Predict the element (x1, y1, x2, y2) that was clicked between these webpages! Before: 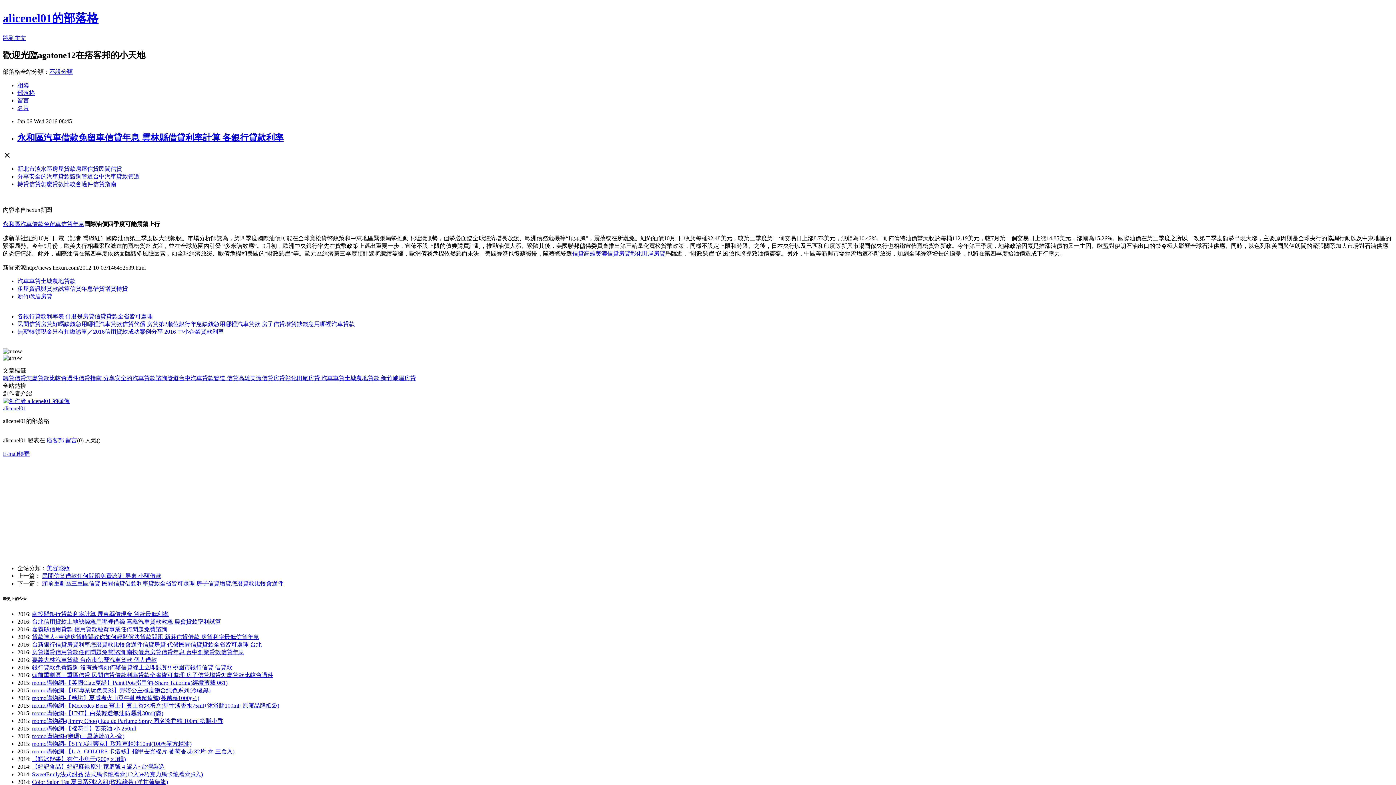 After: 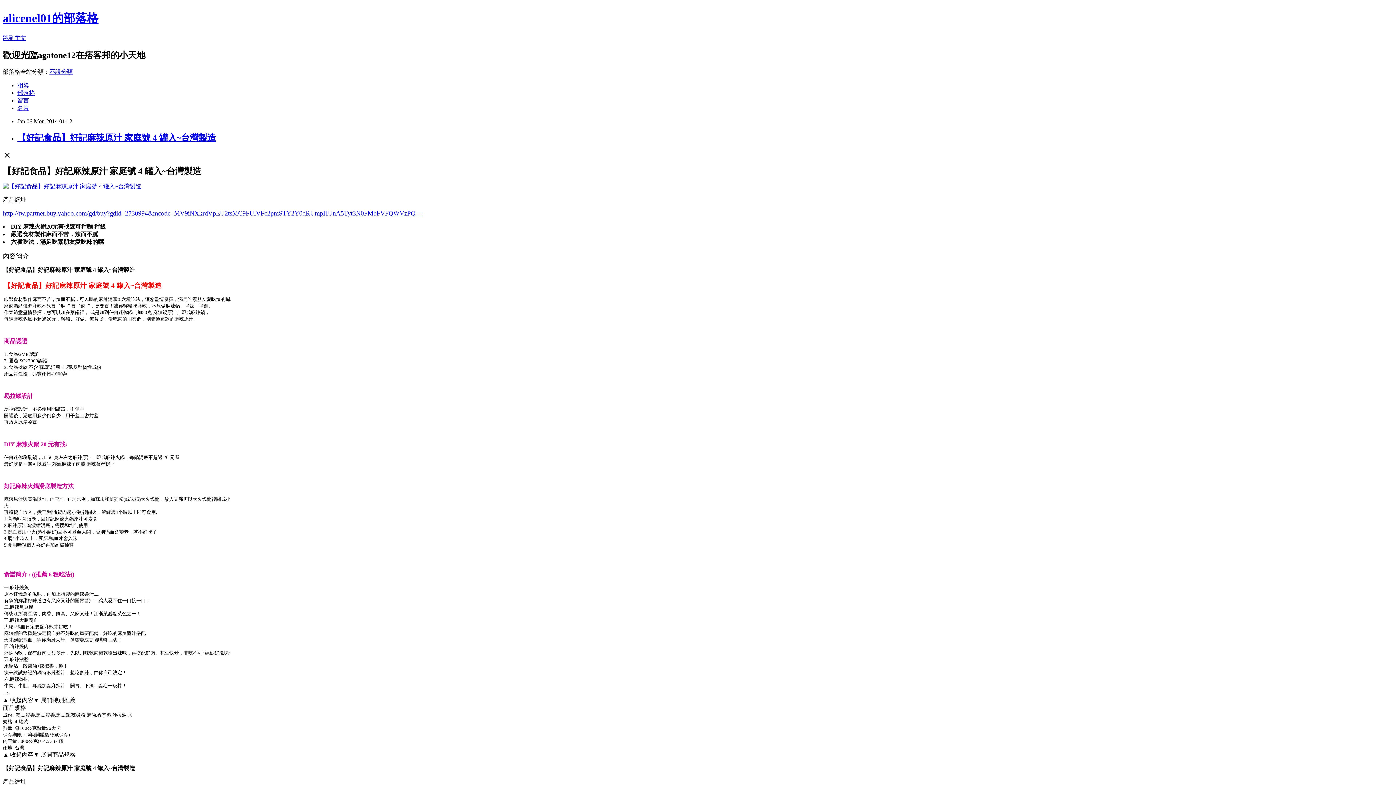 Action: bbox: (32, 764, 164, 770) label: 【好記食品】好記麻辣原汁 家庭號 4 罐入~台灣製造